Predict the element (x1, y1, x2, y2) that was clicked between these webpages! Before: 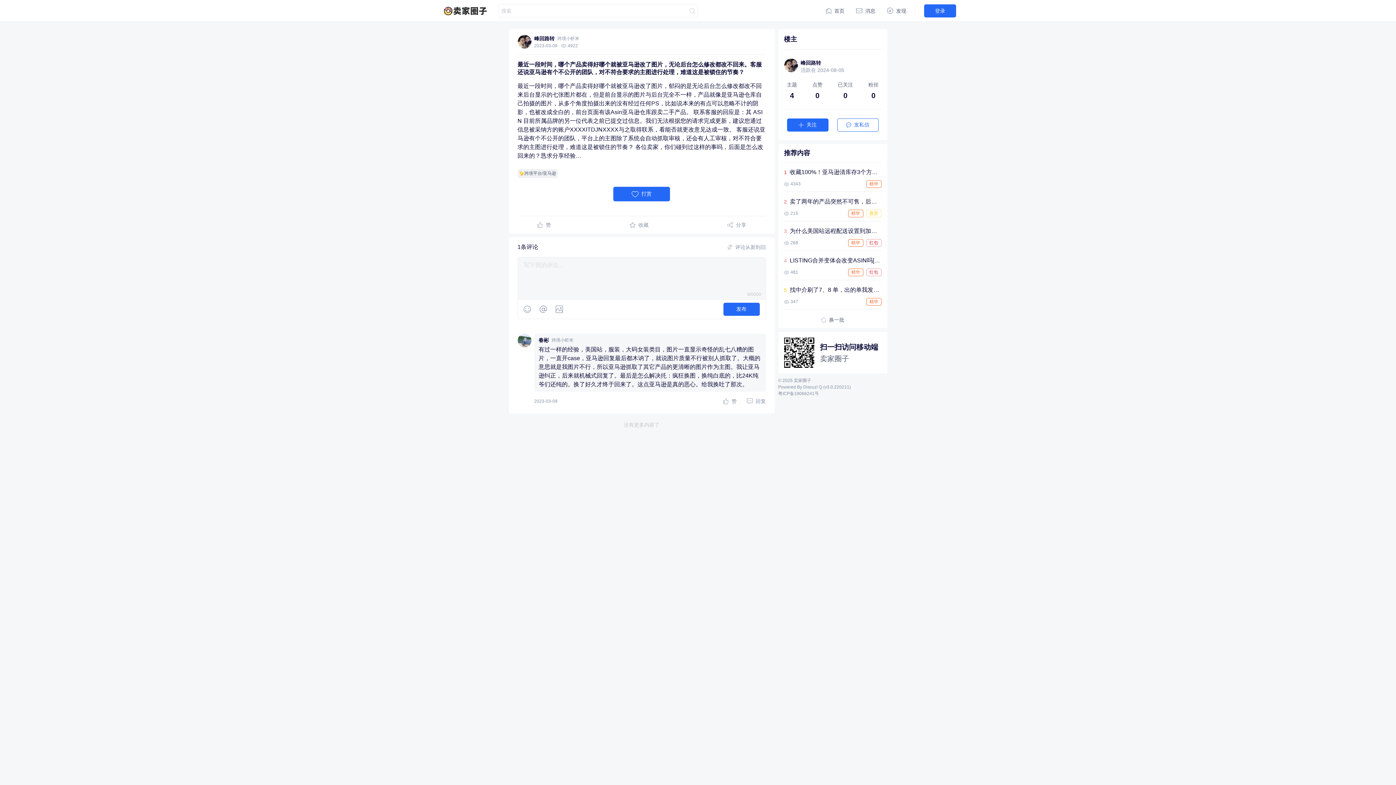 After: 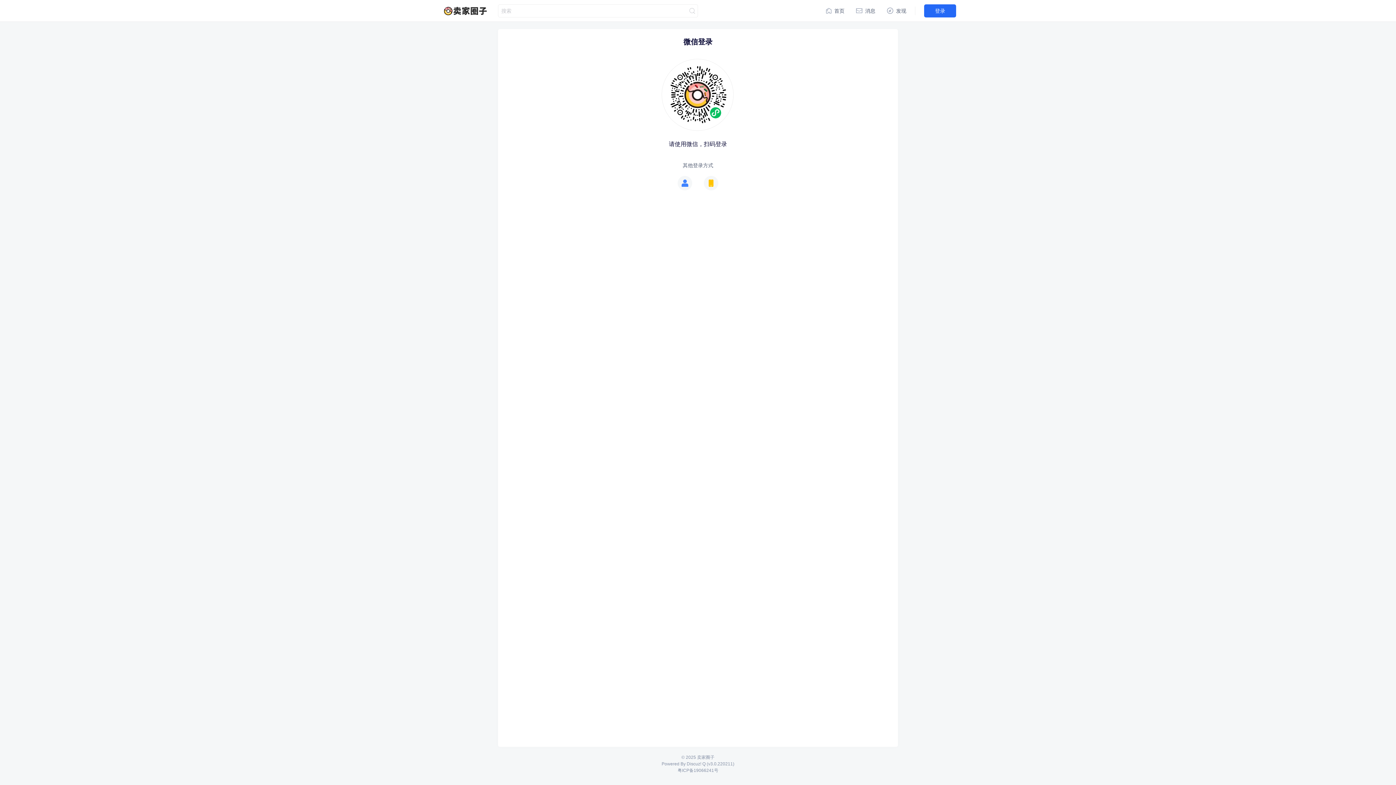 Action: bbox: (837, 118, 878, 131) label: 发私信